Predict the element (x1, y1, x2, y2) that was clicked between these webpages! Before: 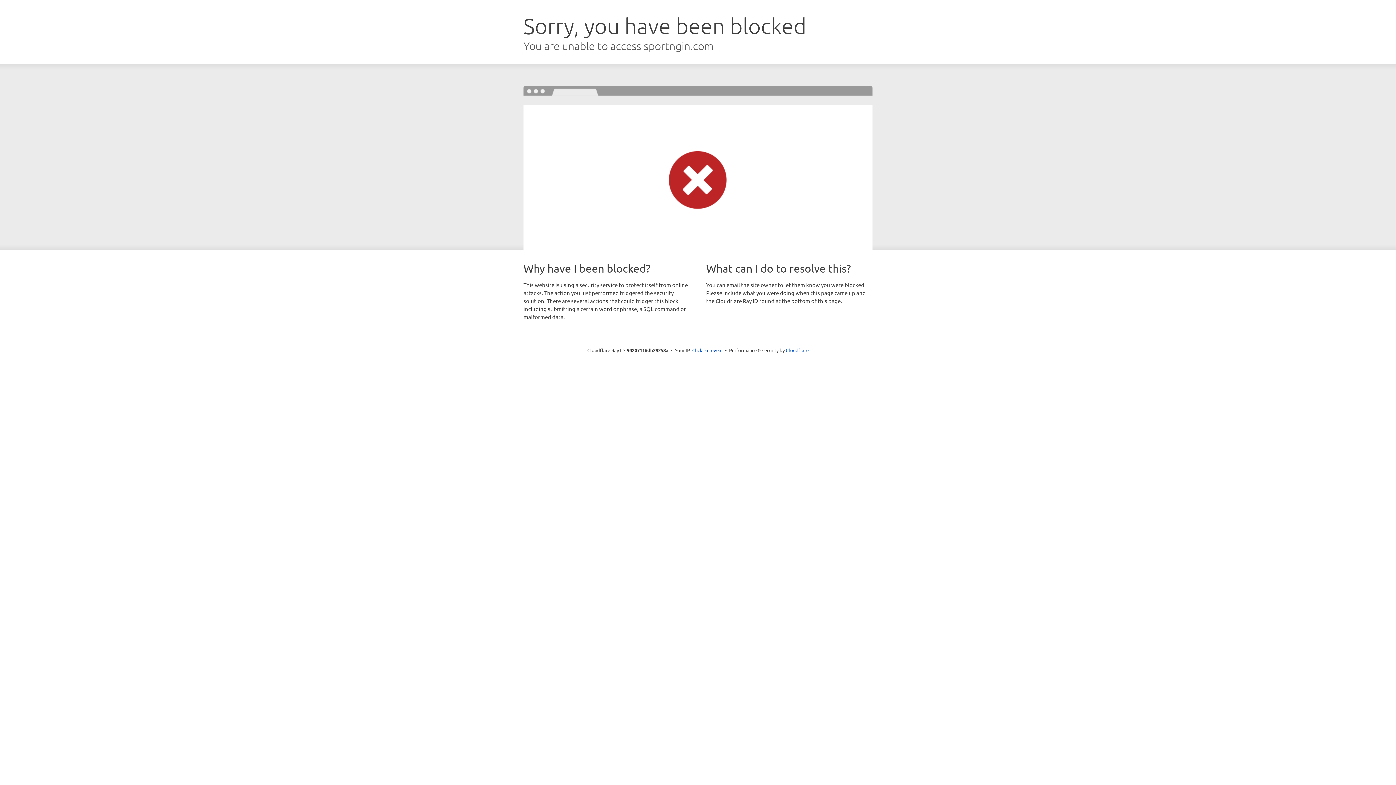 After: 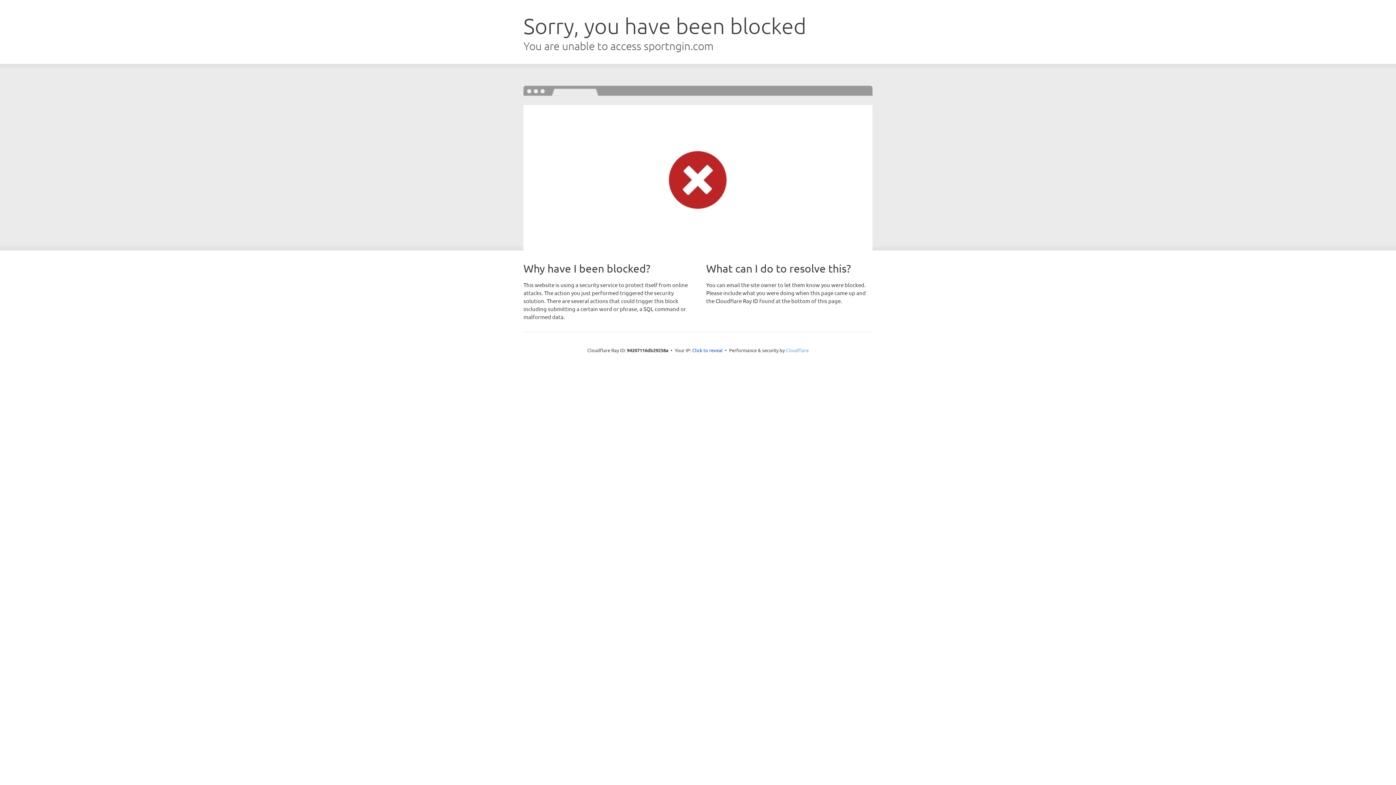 Action: label: Cloudflare bbox: (786, 347, 808, 353)